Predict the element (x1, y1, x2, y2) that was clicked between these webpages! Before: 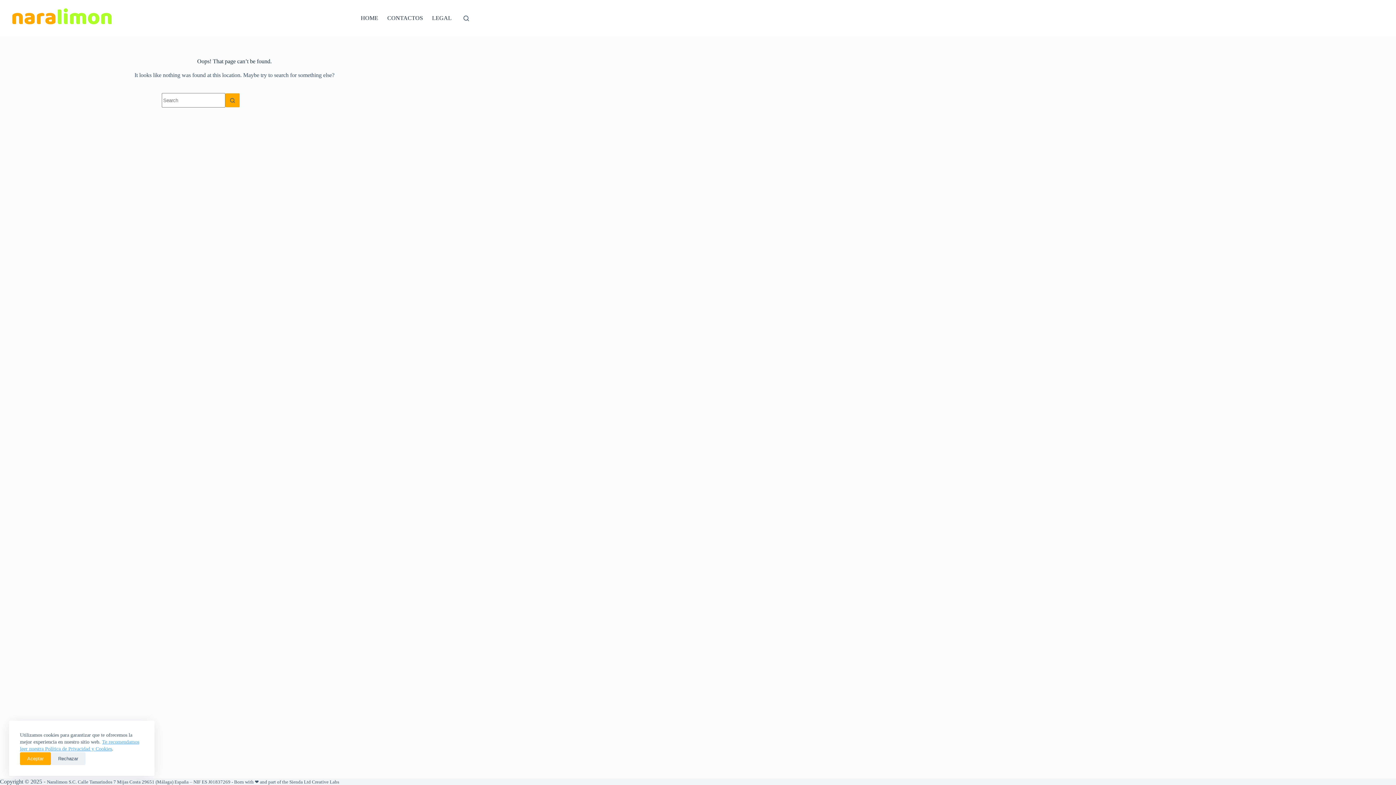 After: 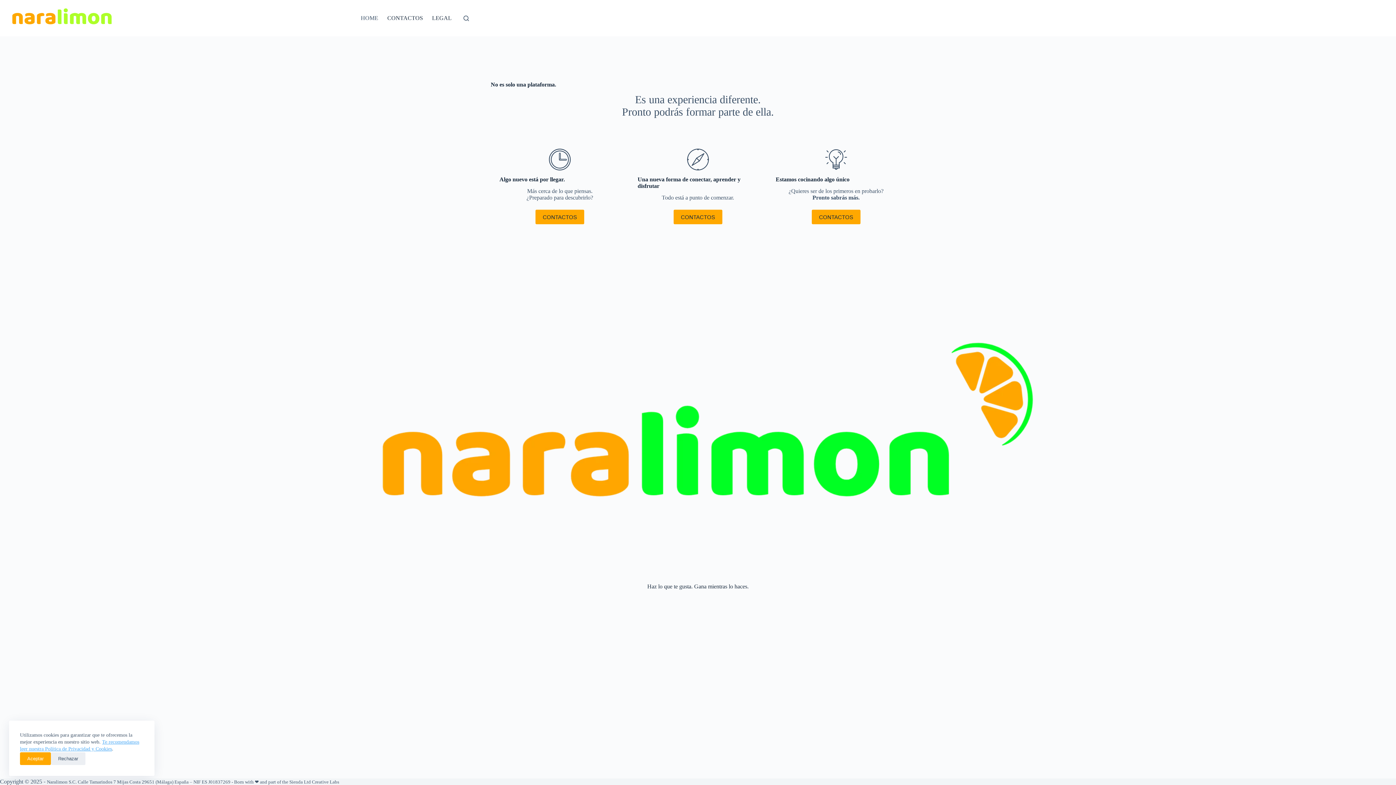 Action: bbox: (356, 0, 382, 36) label: HOME